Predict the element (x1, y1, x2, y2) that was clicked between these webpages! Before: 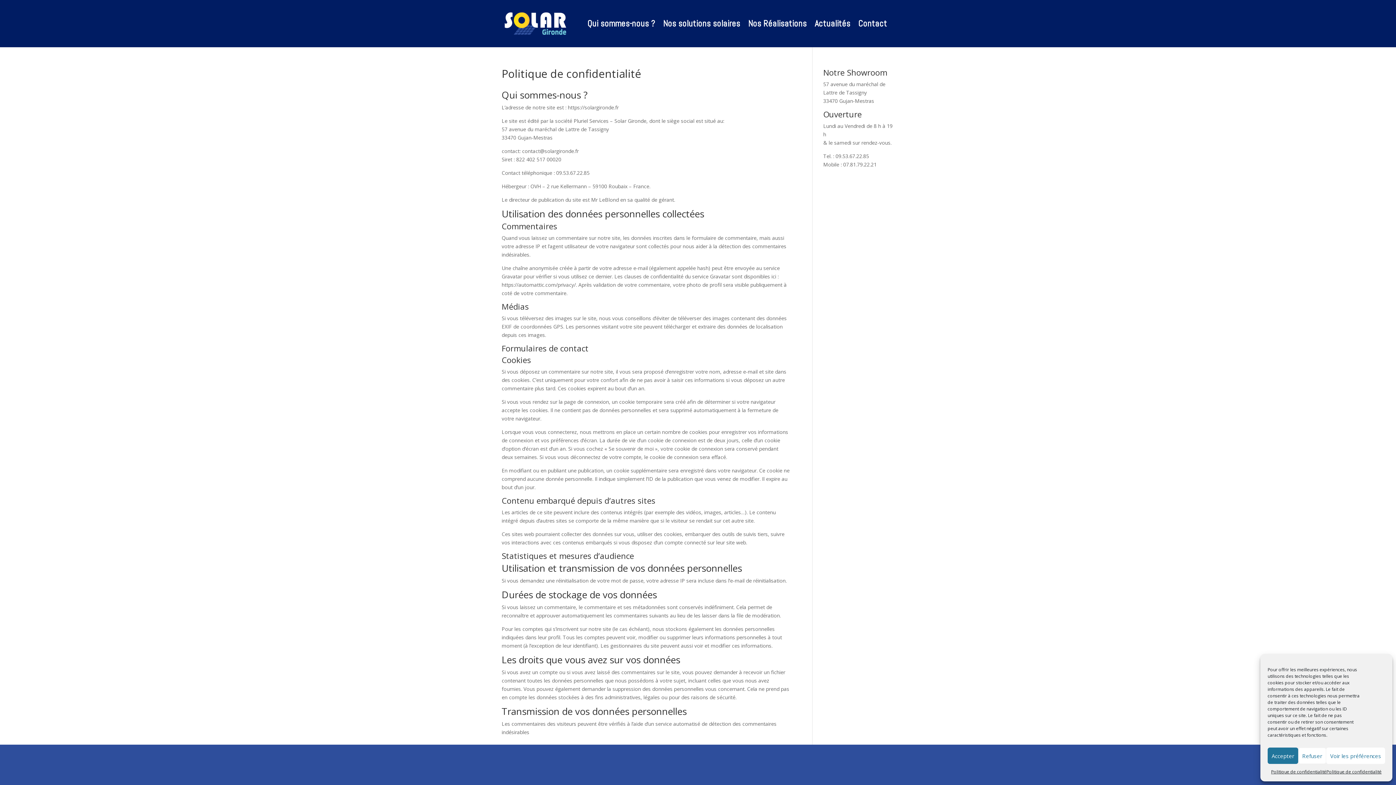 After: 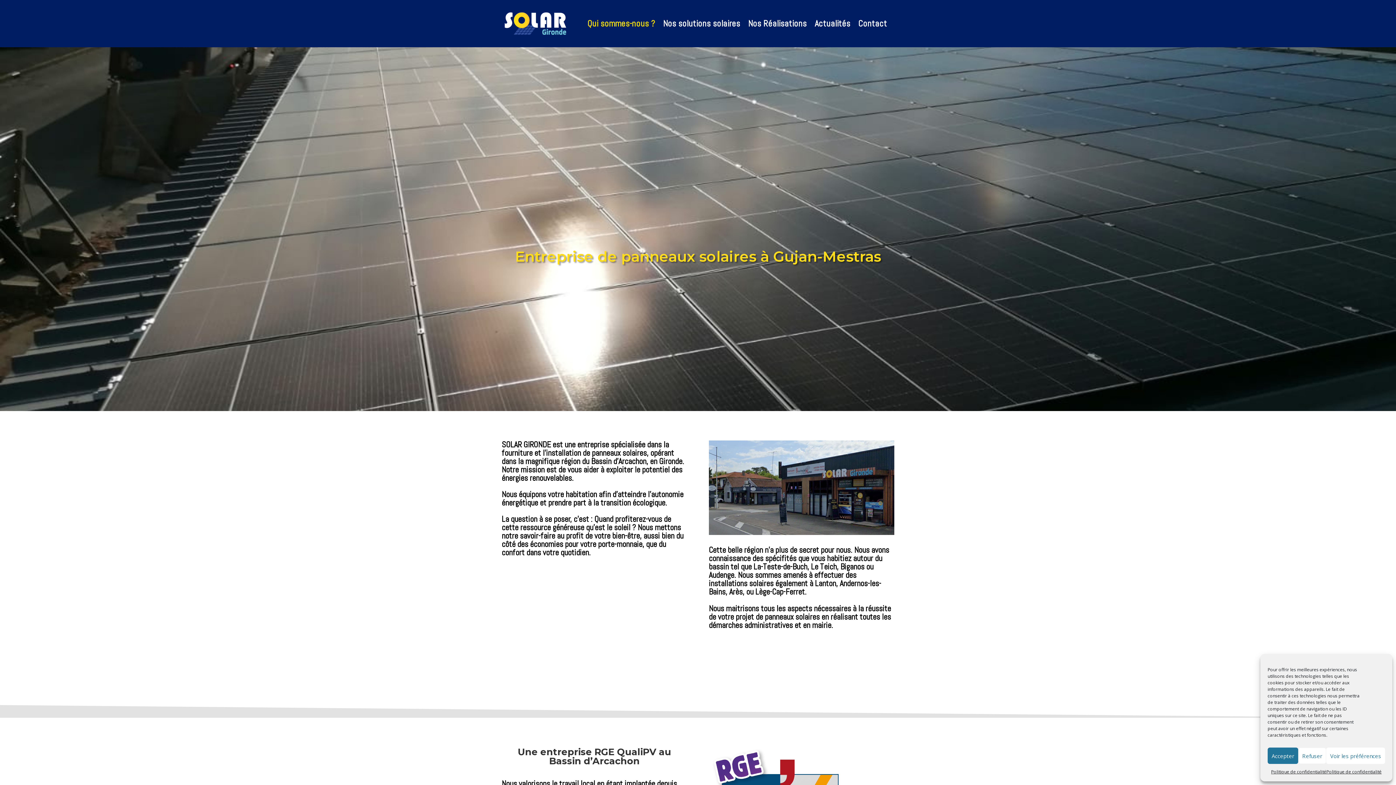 Action: bbox: (587, 9, 655, 37) label: Qui sommes-nous ?